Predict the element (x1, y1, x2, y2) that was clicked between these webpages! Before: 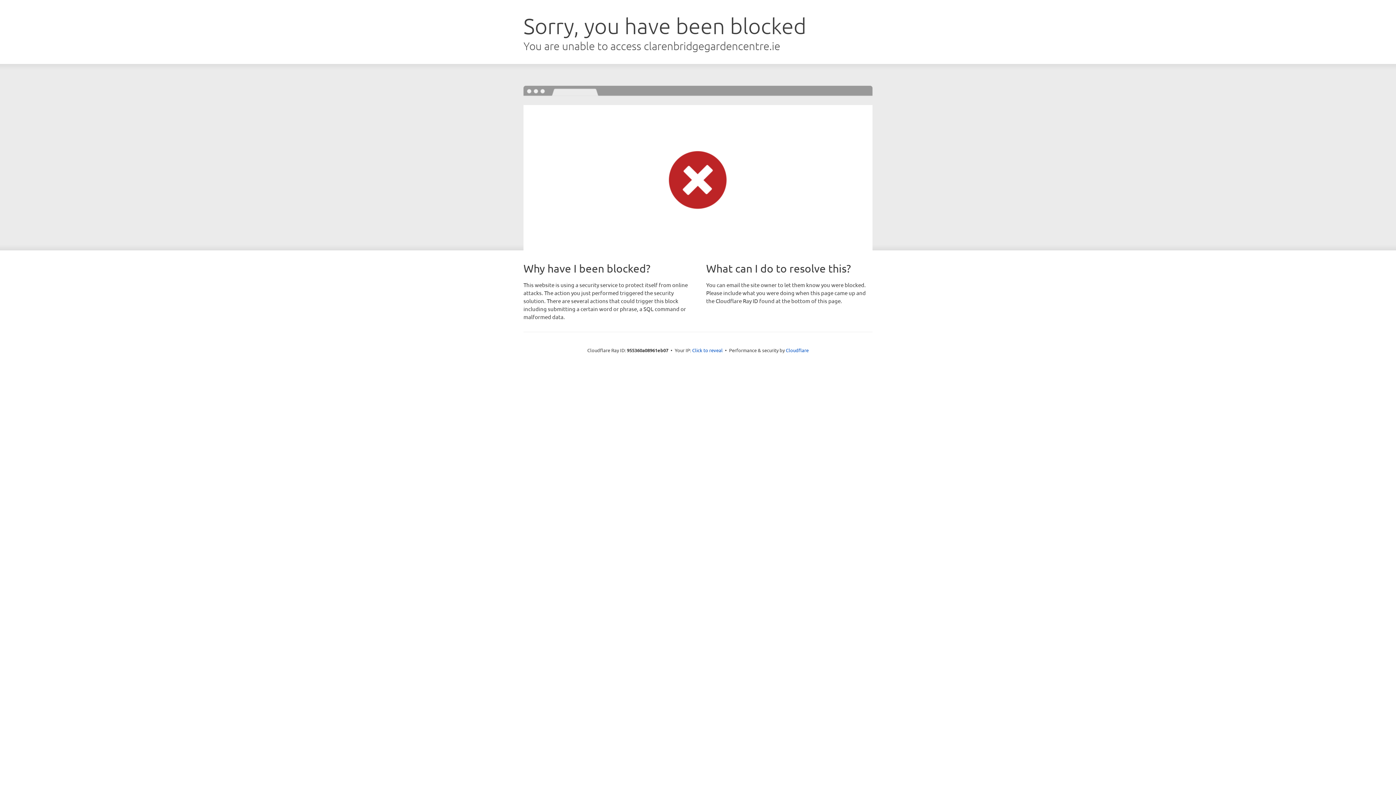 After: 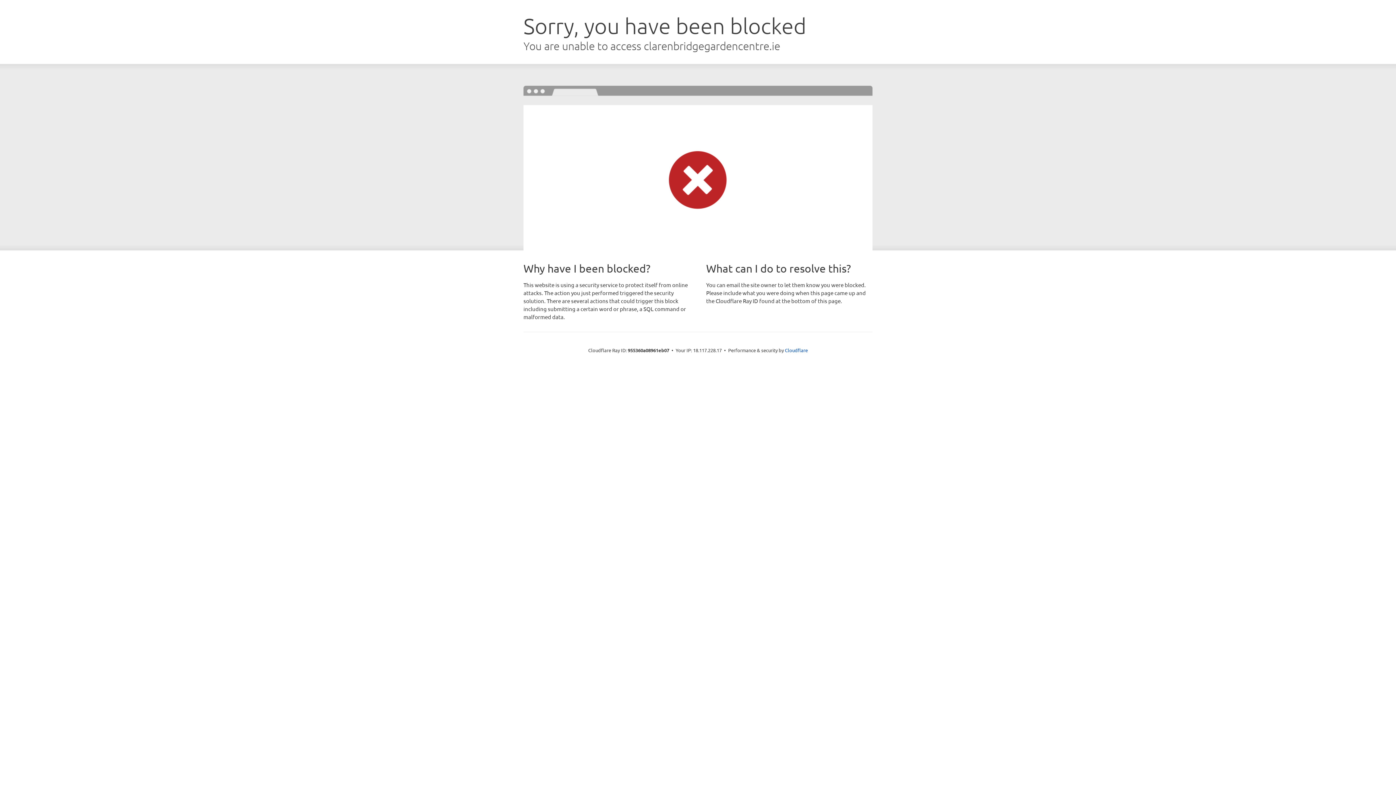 Action: bbox: (692, 346, 722, 353) label: Click to reveal